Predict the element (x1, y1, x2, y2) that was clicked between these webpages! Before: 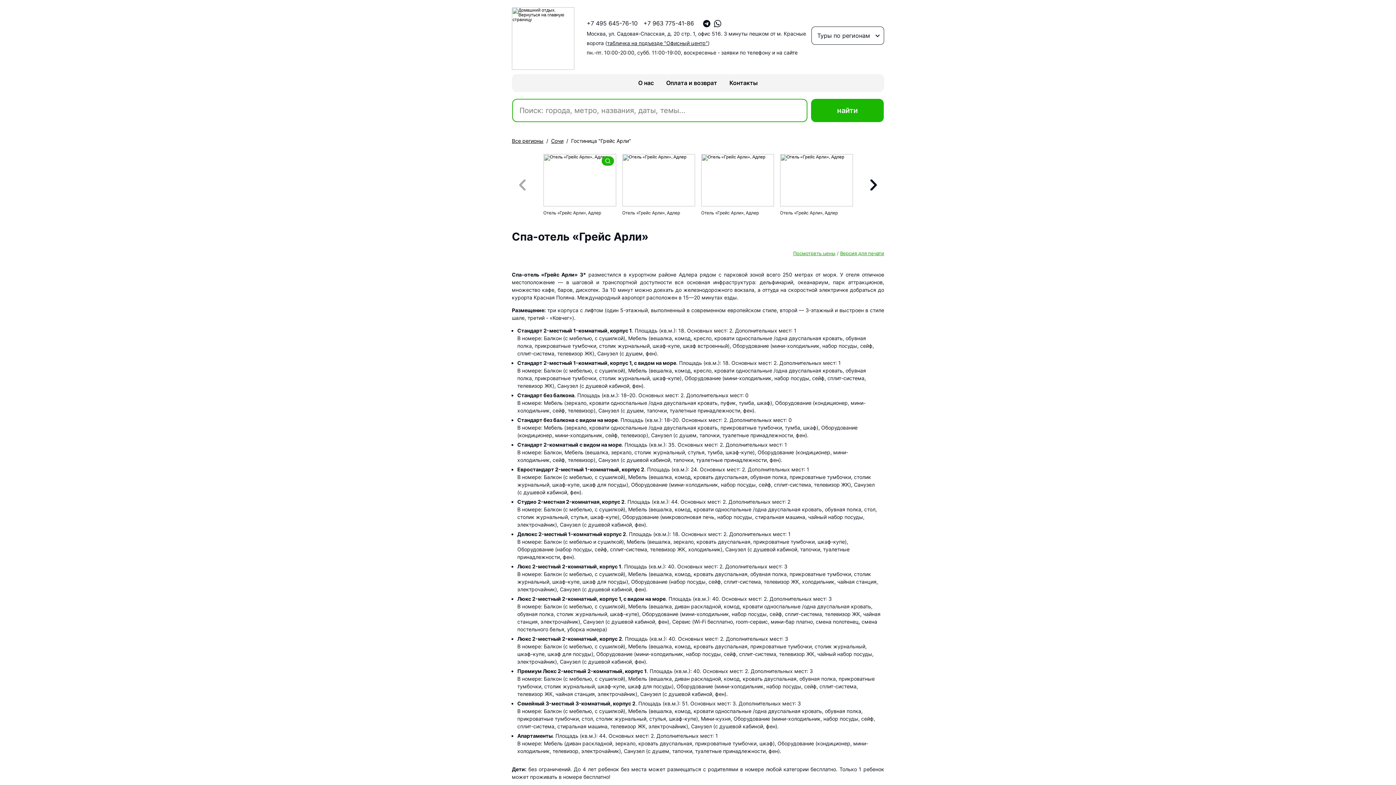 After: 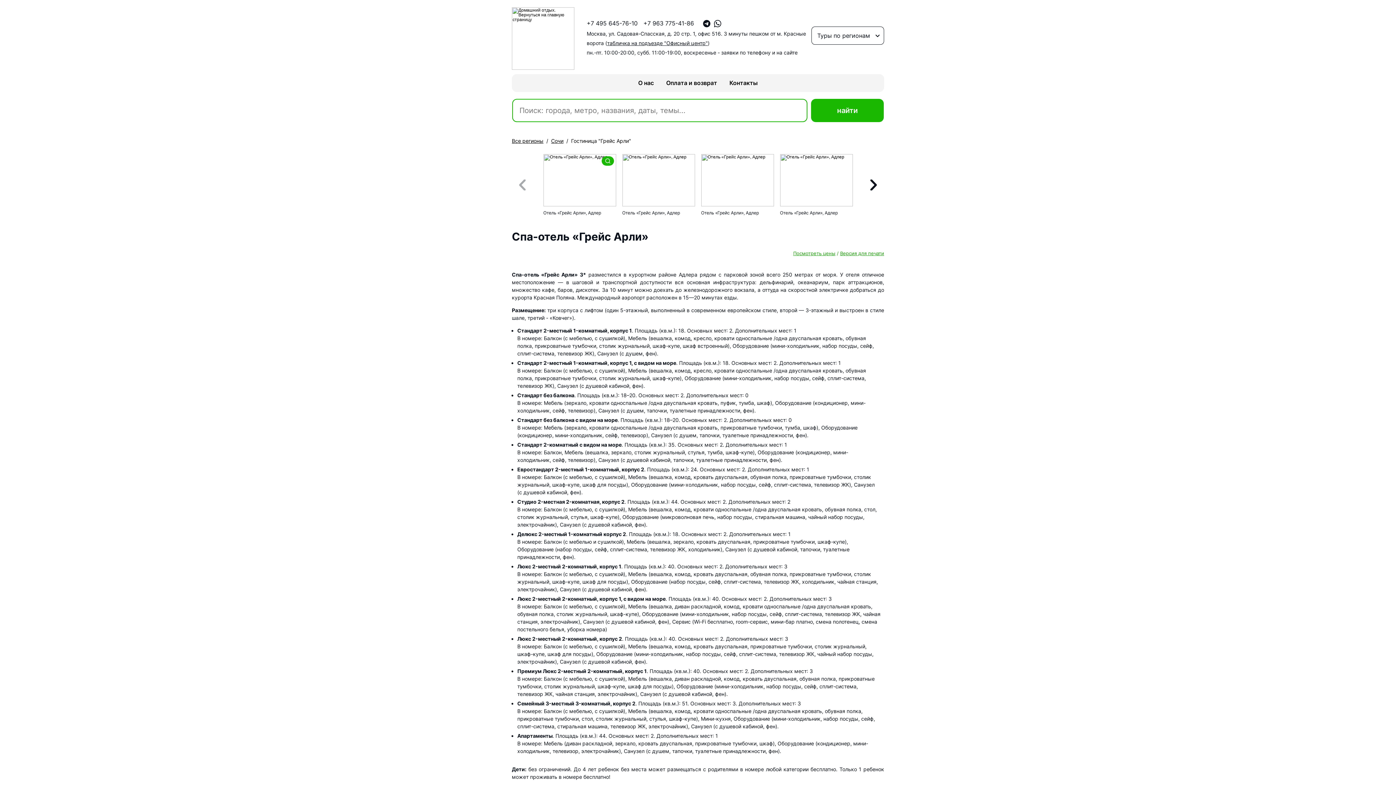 Action: label: Версия для печати bbox: (840, 250, 884, 256)